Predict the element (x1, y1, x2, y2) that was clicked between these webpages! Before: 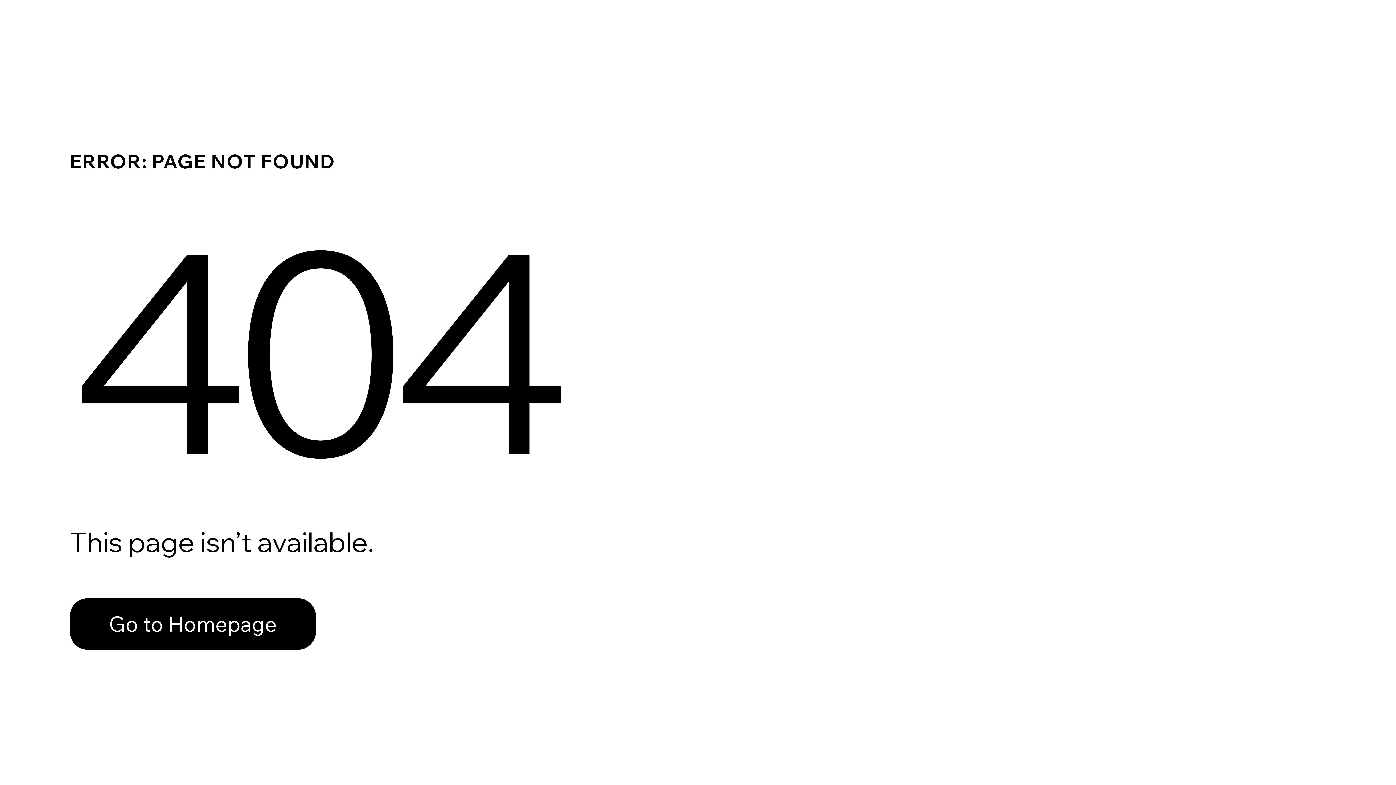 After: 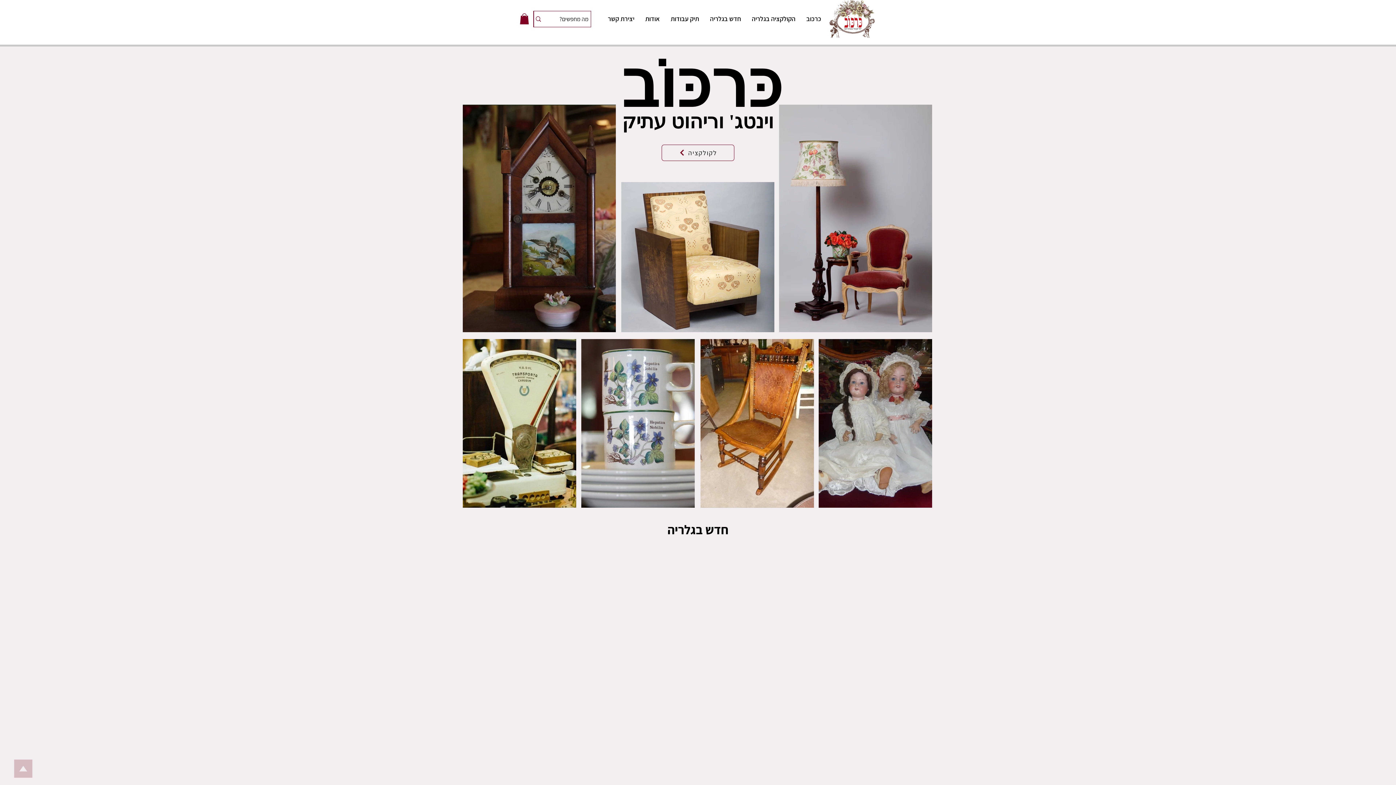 Action: bbox: (69, 598, 316, 650) label: Go to Homepage